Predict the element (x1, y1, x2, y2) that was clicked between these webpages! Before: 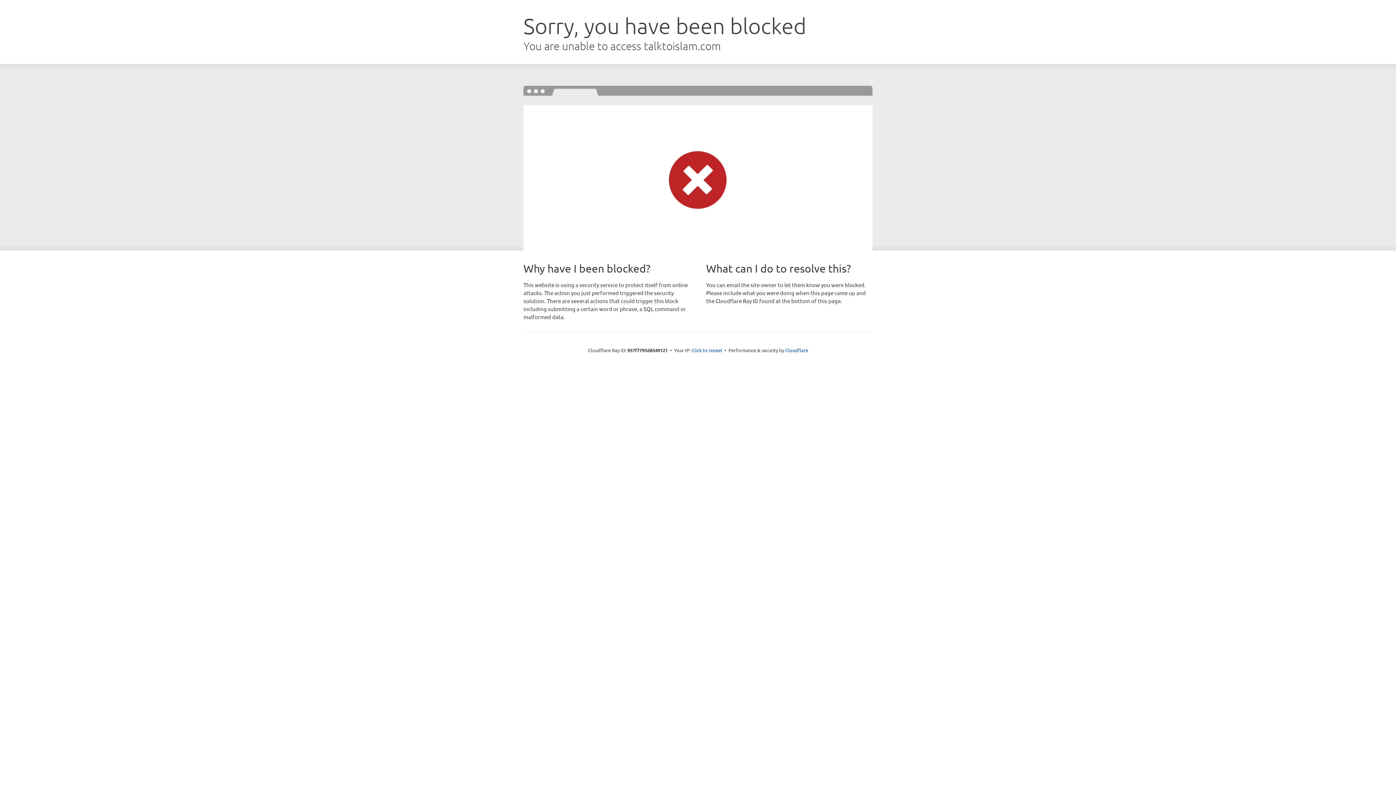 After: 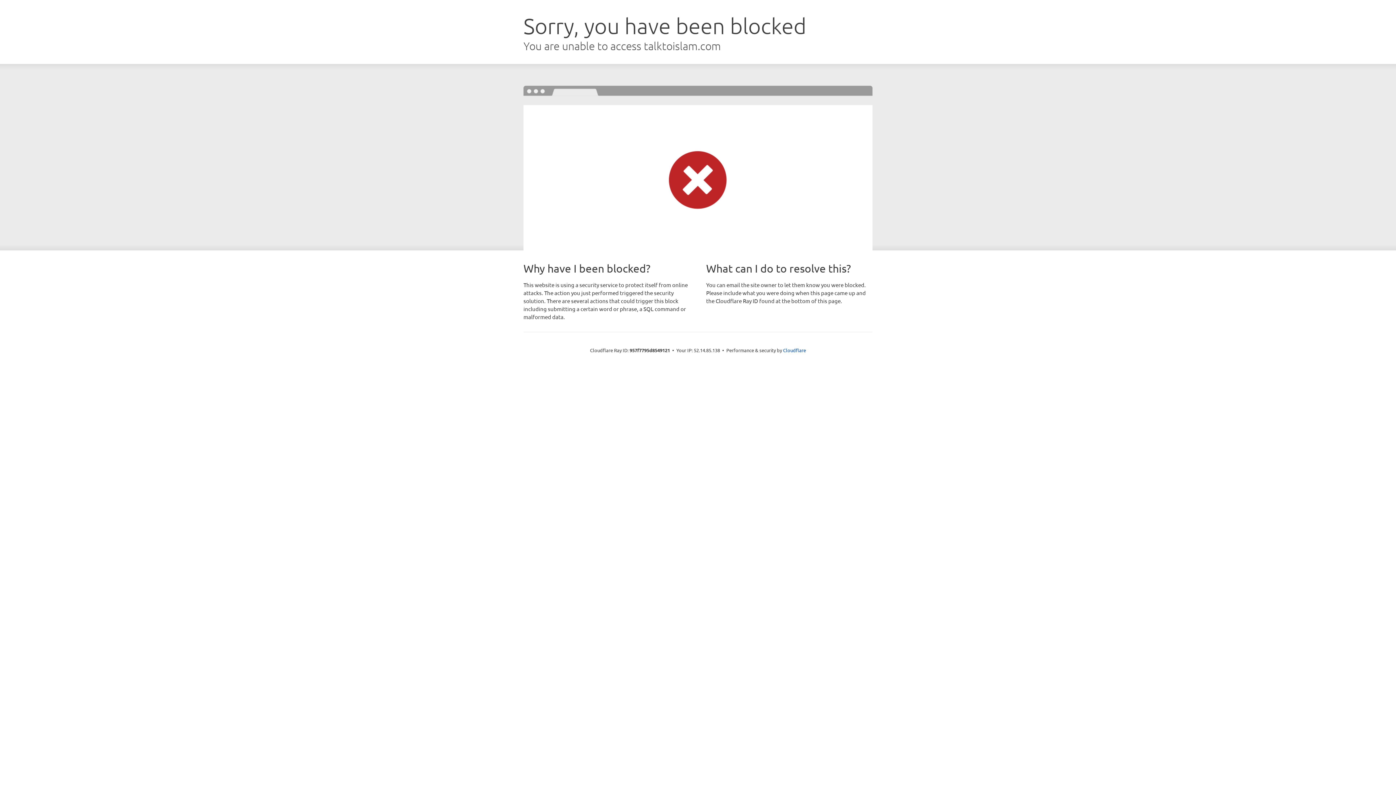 Action: label: Click to reveal bbox: (691, 346, 722, 353)